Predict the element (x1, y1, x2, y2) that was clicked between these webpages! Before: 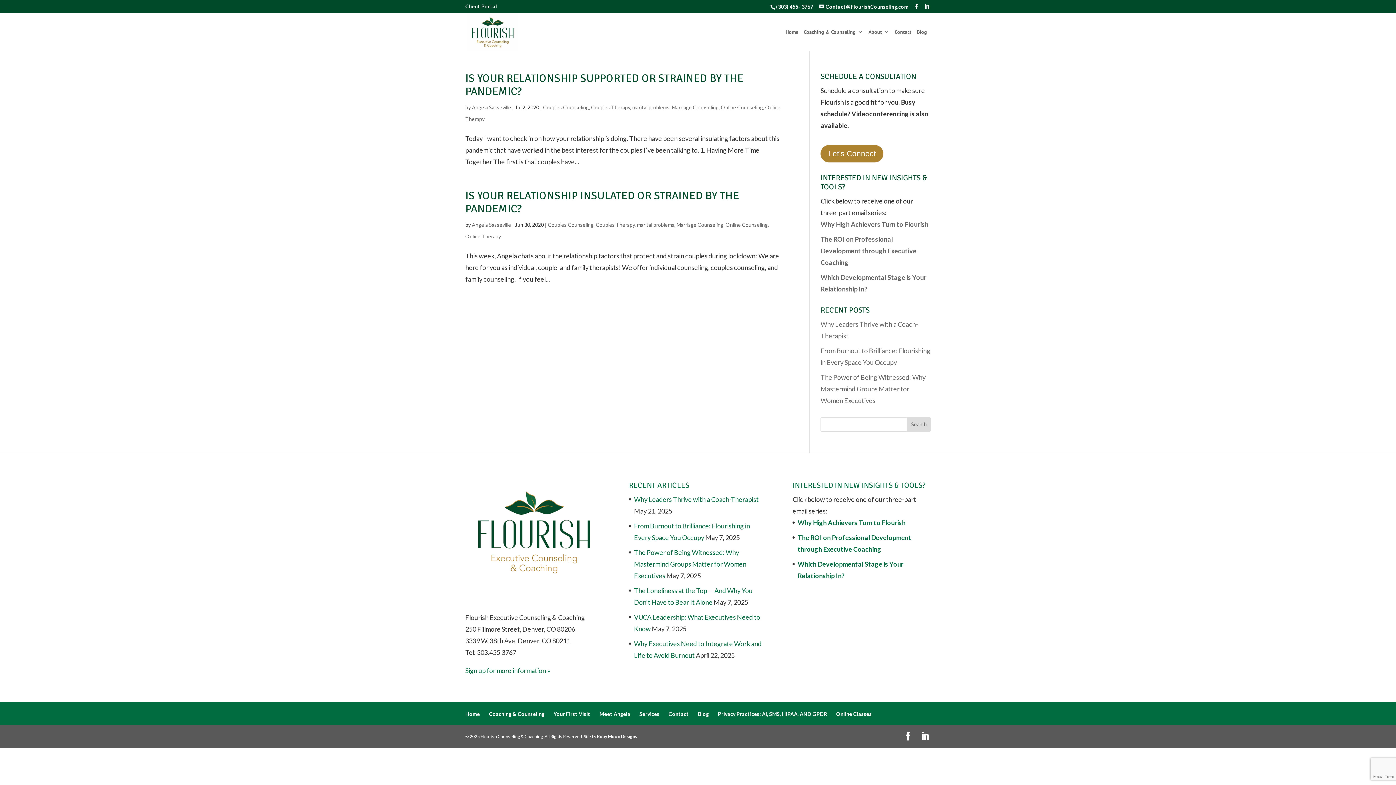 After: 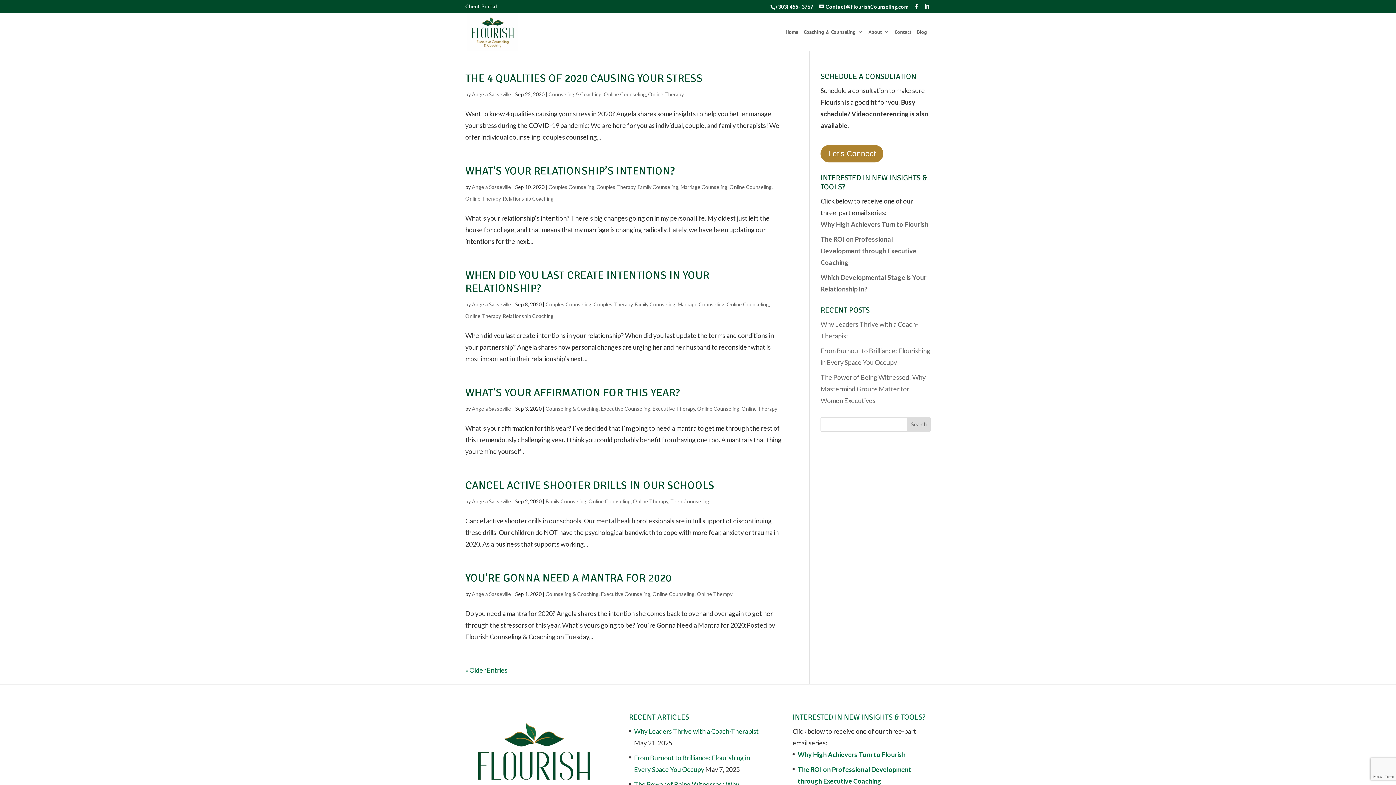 Action: bbox: (721, 104, 763, 110) label: Online Counseling